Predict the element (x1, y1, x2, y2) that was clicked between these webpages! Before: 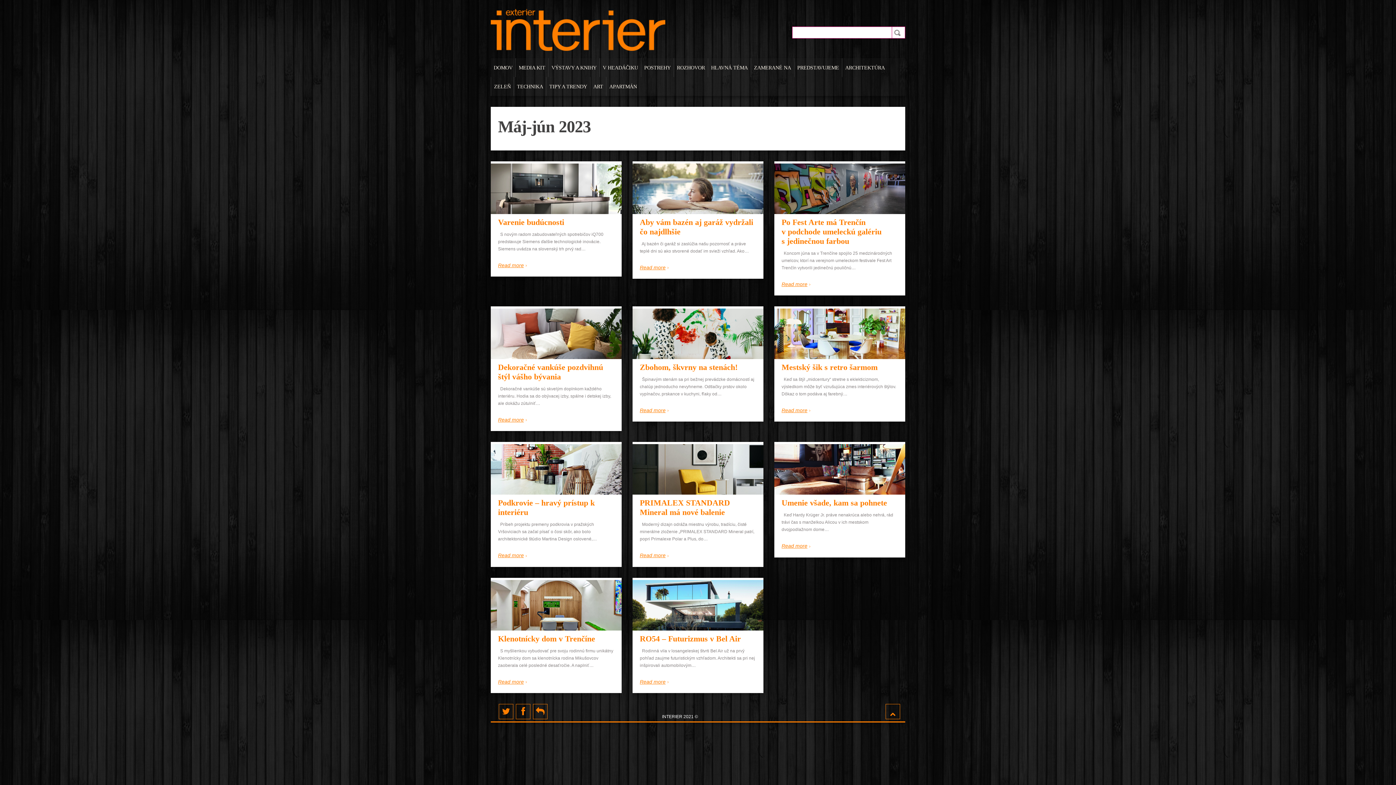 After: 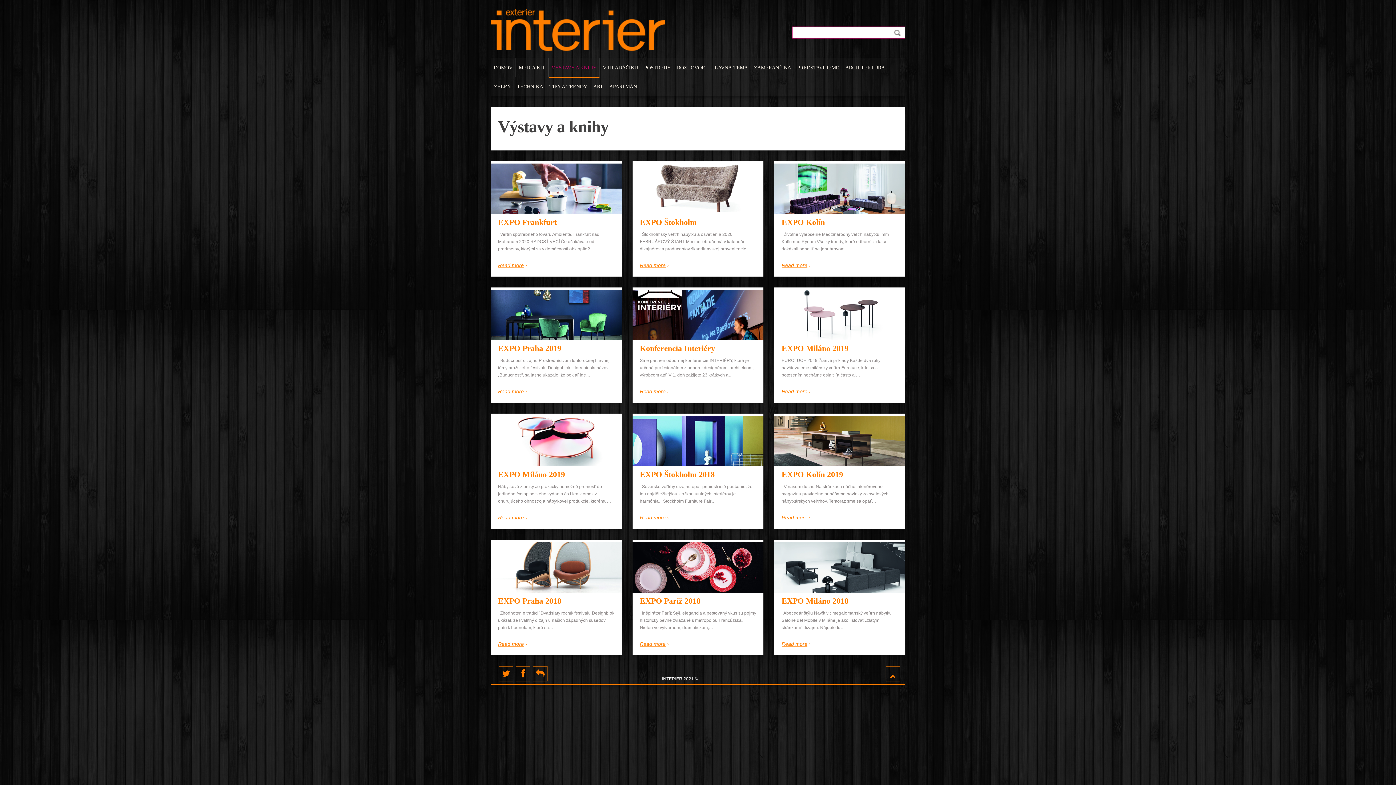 Action: bbox: (548, 58, 599, 77) label: VÝSTAVY A KNIHY